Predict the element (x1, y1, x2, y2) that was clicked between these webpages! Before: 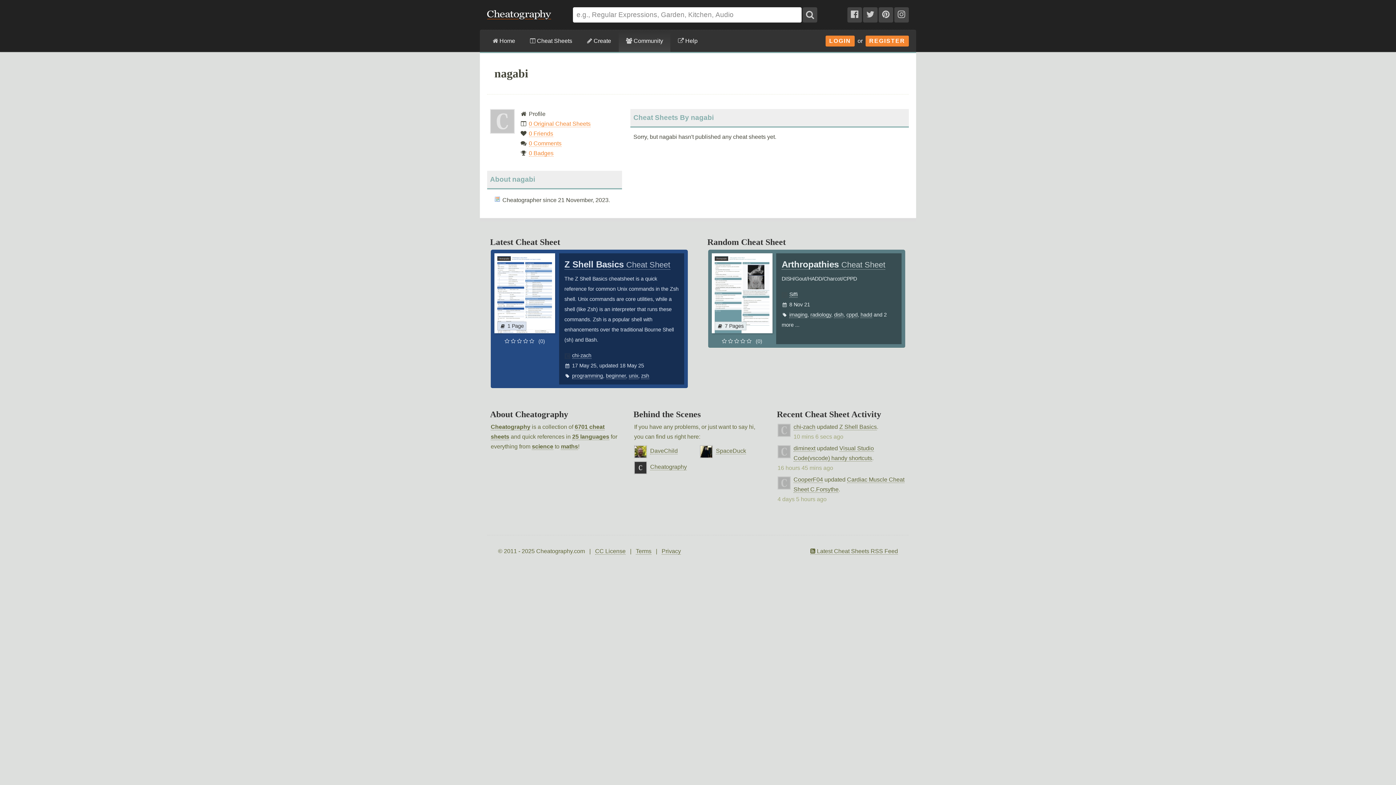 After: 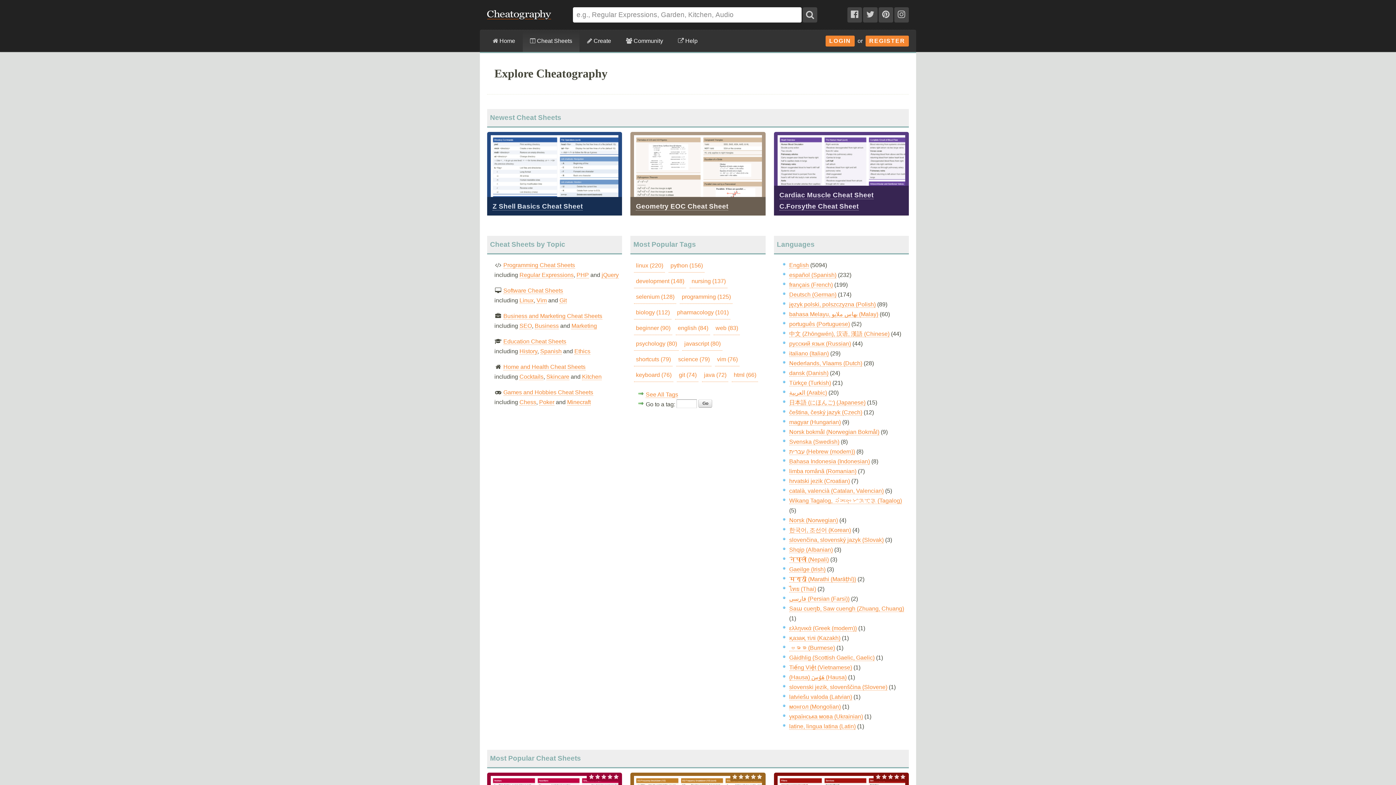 Action: bbox: (522, 30, 579, 52) label:  Cheat Sheets